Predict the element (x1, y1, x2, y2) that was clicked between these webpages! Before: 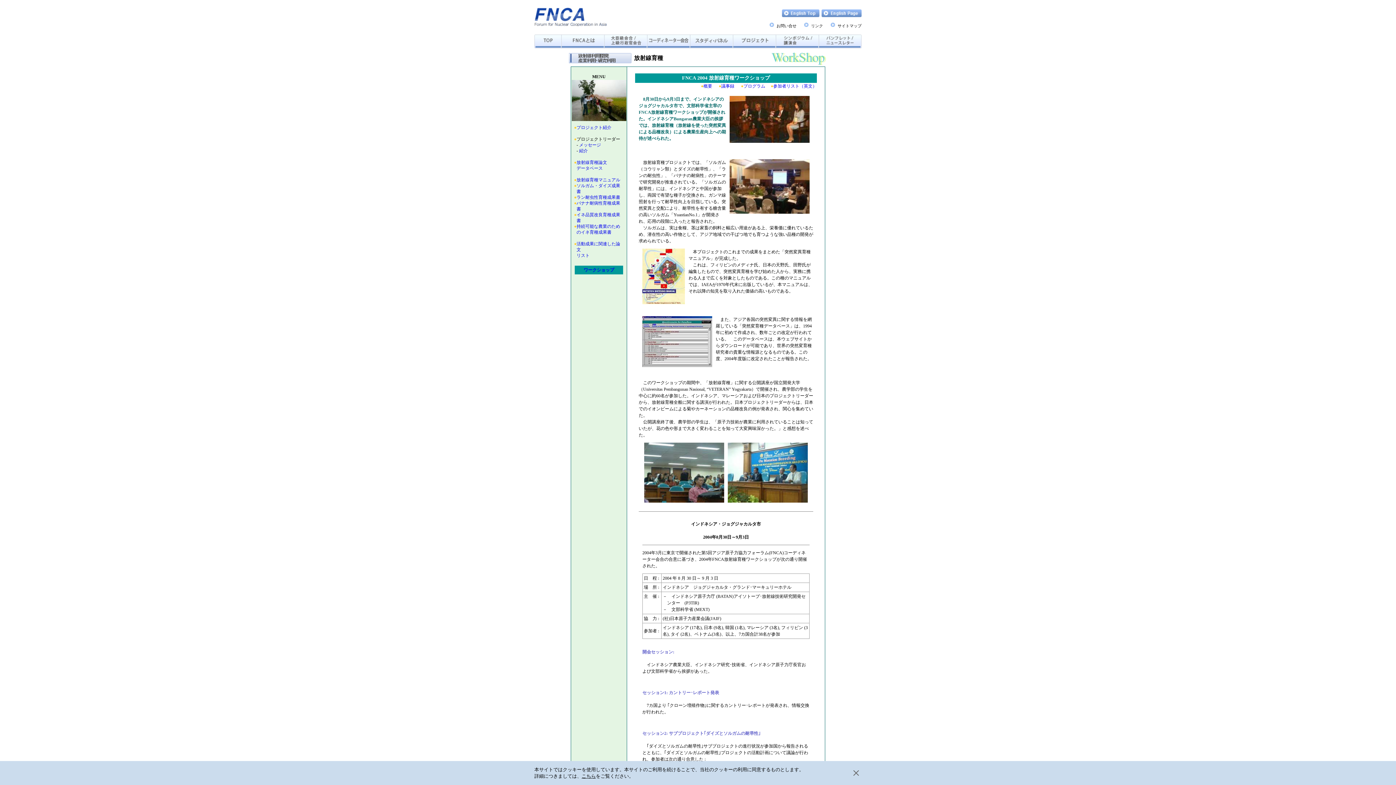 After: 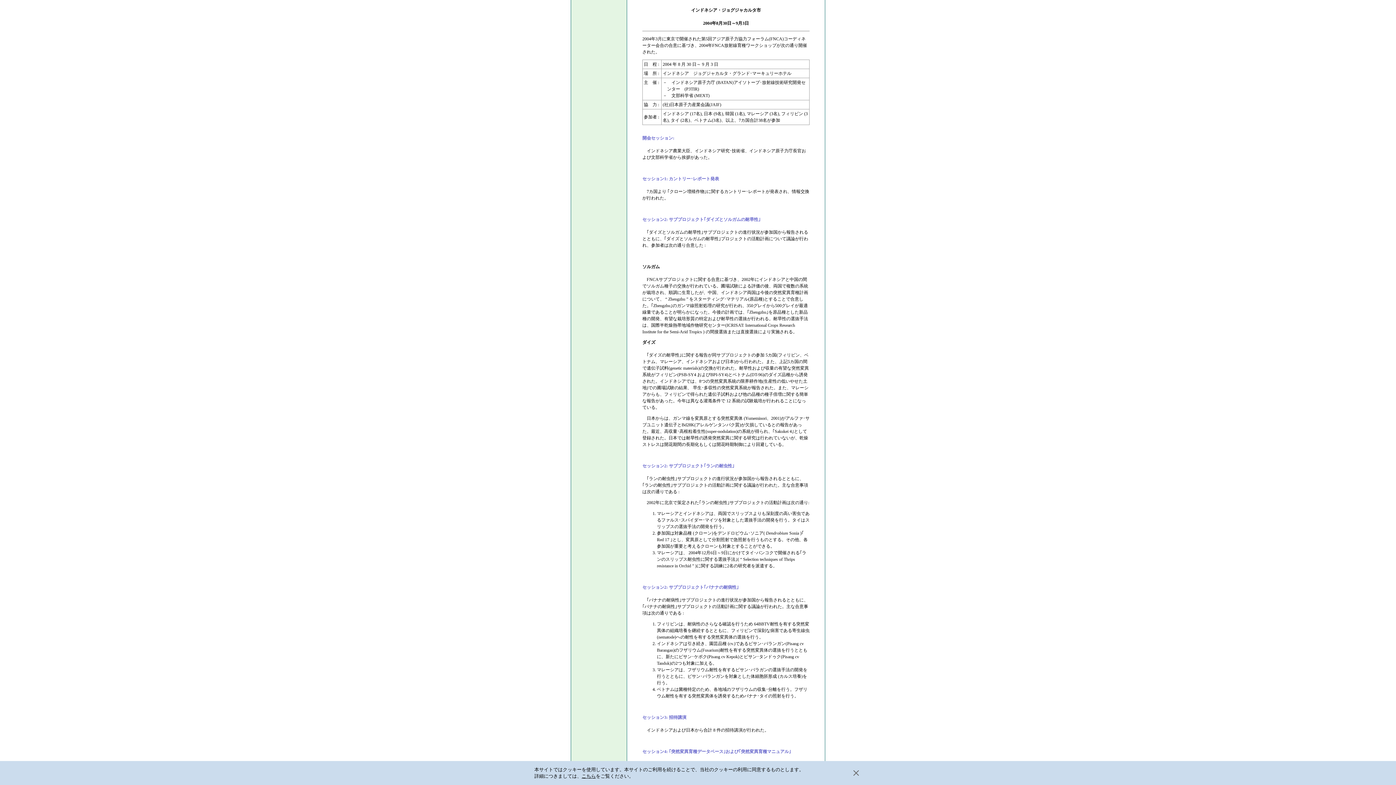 Action: label: 議事録 bbox: (721, 83, 734, 88)